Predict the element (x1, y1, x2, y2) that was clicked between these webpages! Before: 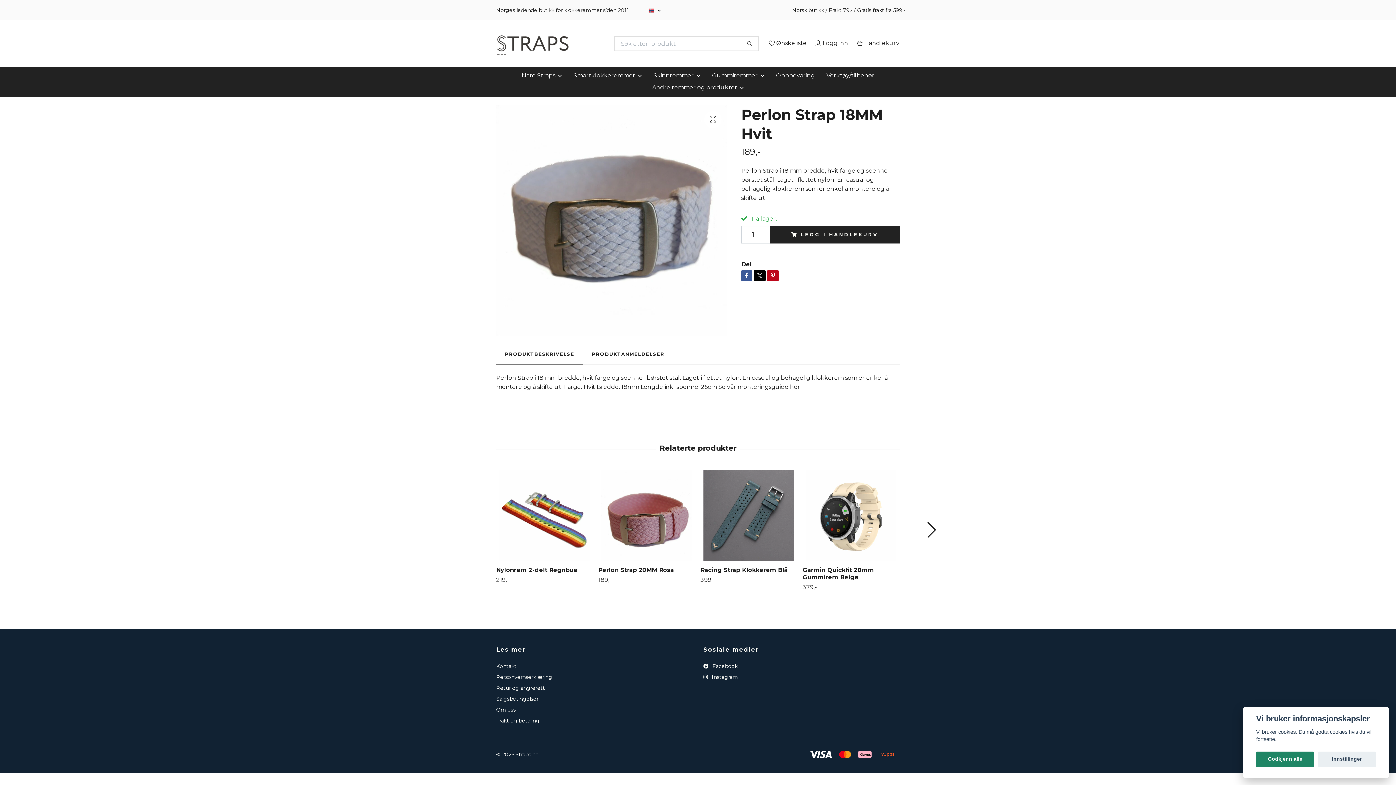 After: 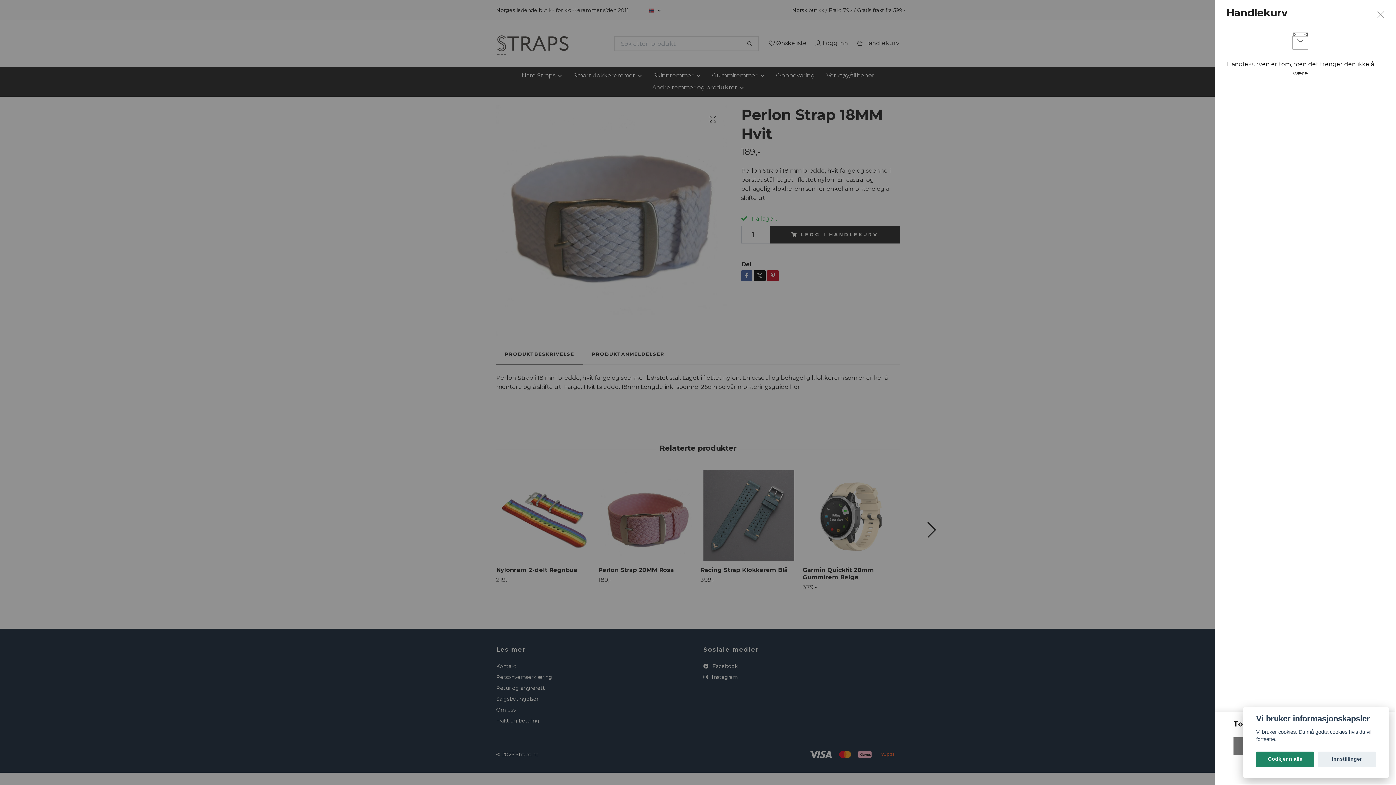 Action: bbox: (855, 38, 899, 47) label: Handlekurv